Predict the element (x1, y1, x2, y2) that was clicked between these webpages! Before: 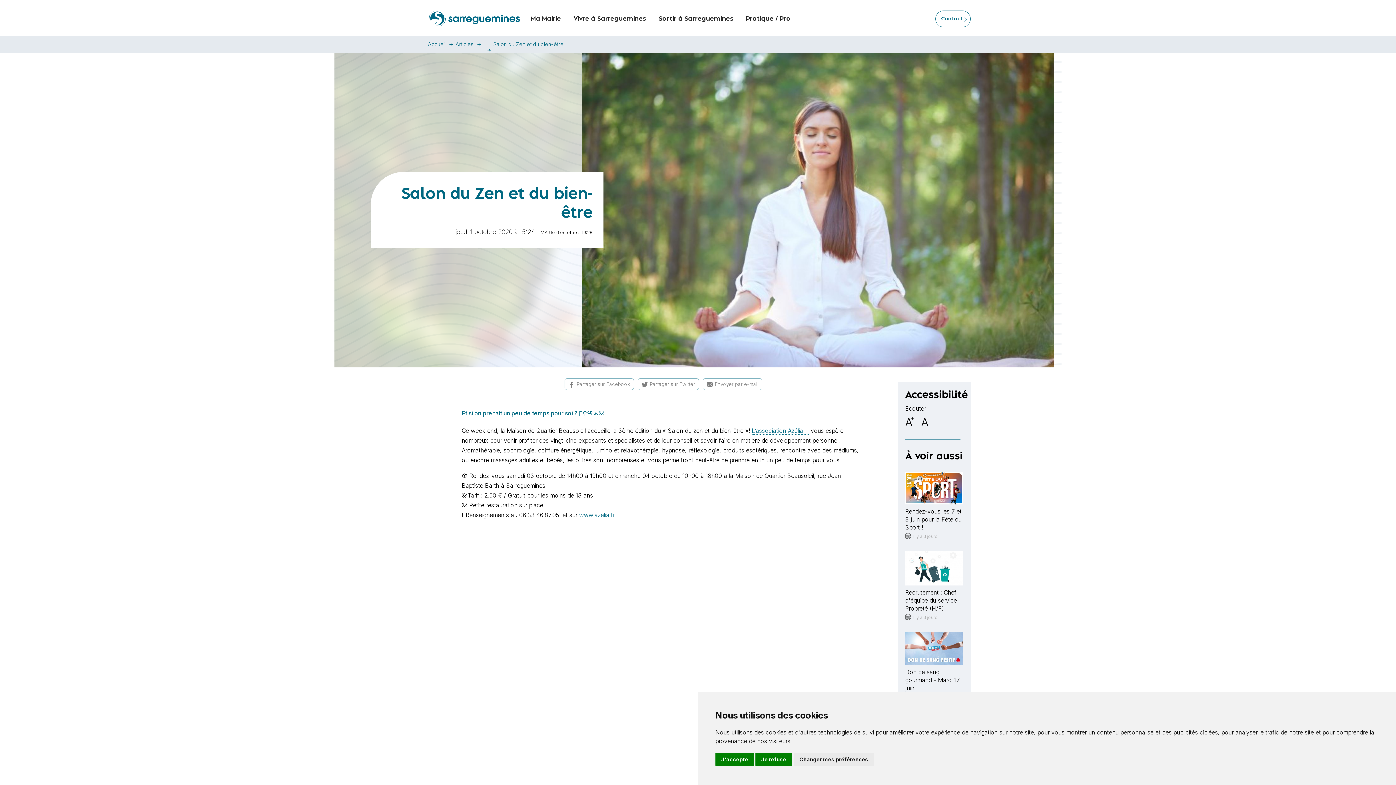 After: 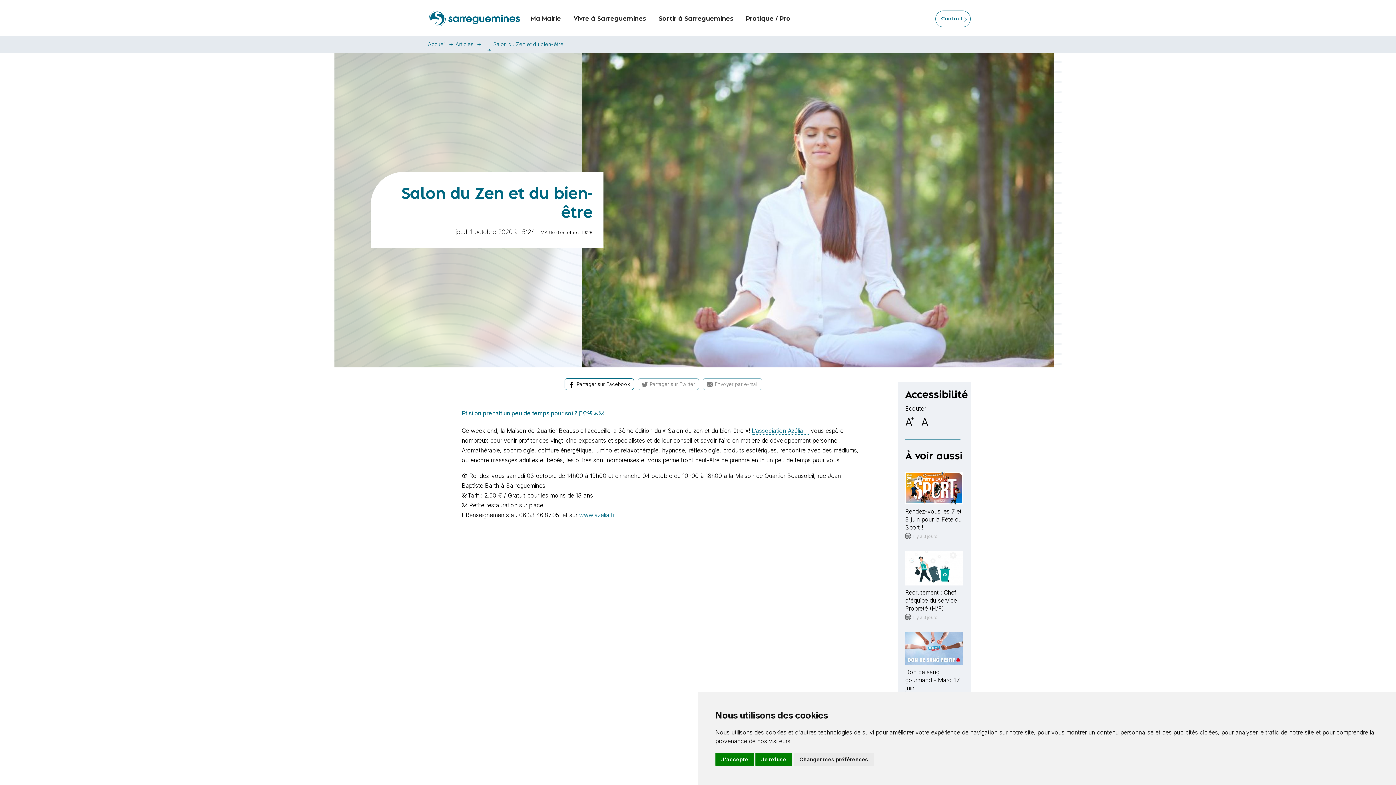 Action: label: Partager sur Facebook bbox: (564, 378, 634, 390)